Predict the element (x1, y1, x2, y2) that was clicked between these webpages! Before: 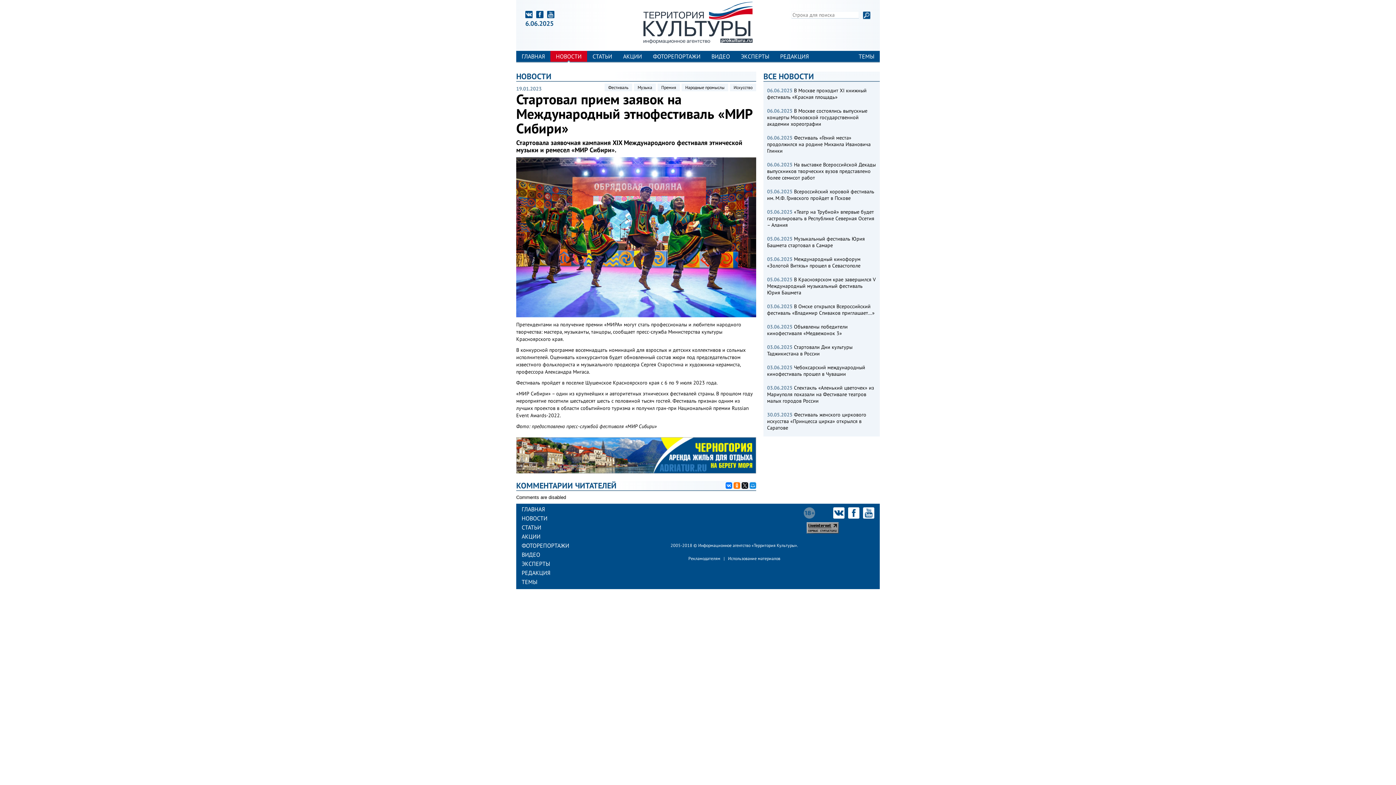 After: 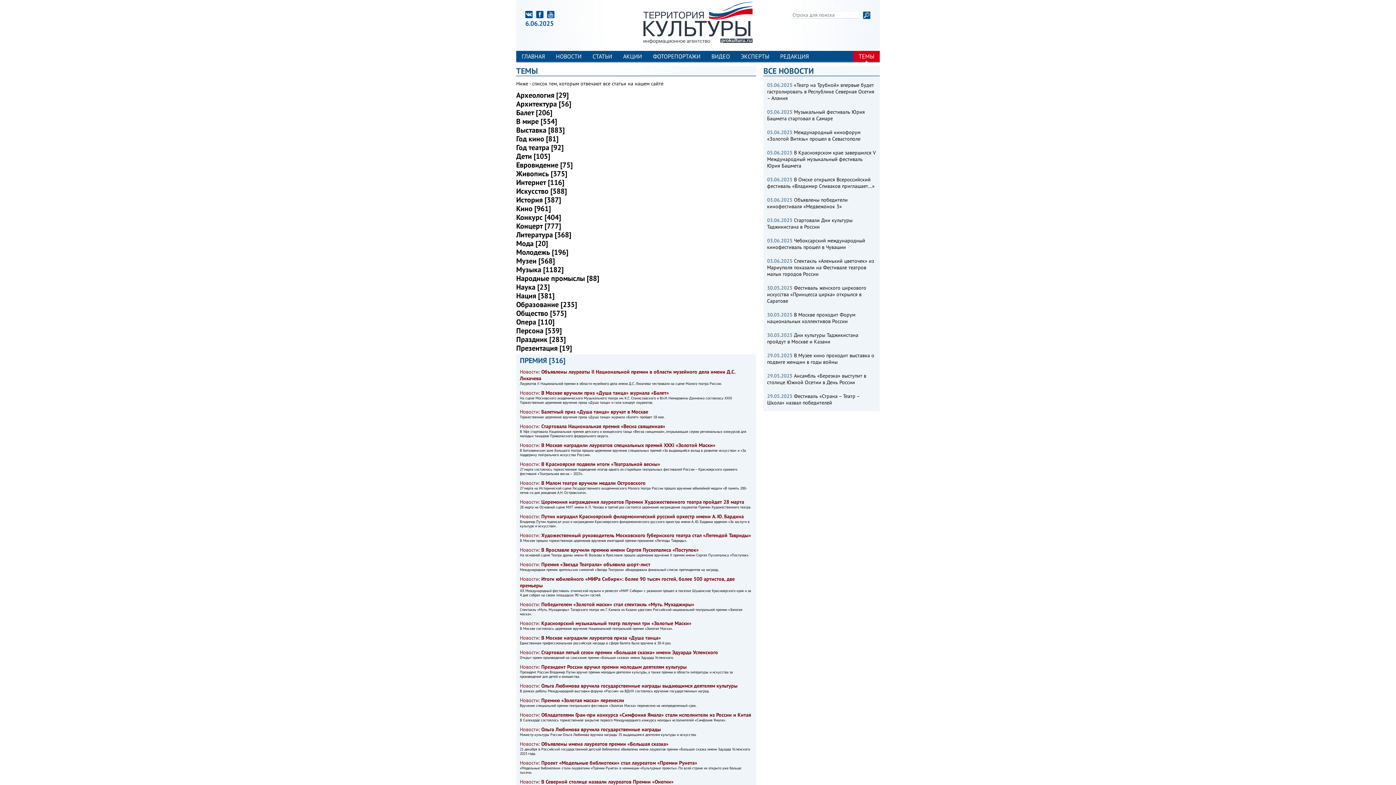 Action: label: Премия bbox: (656, 84, 680, 90)